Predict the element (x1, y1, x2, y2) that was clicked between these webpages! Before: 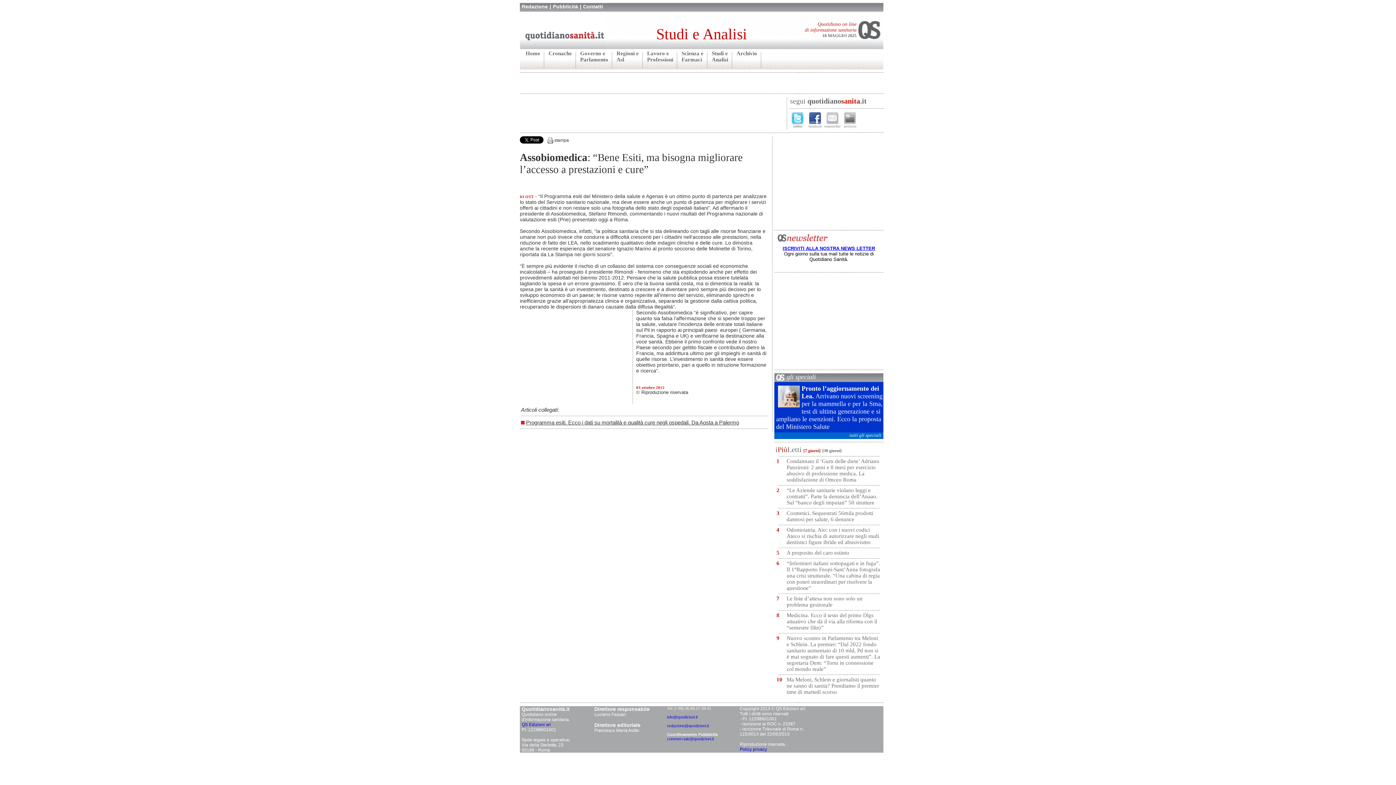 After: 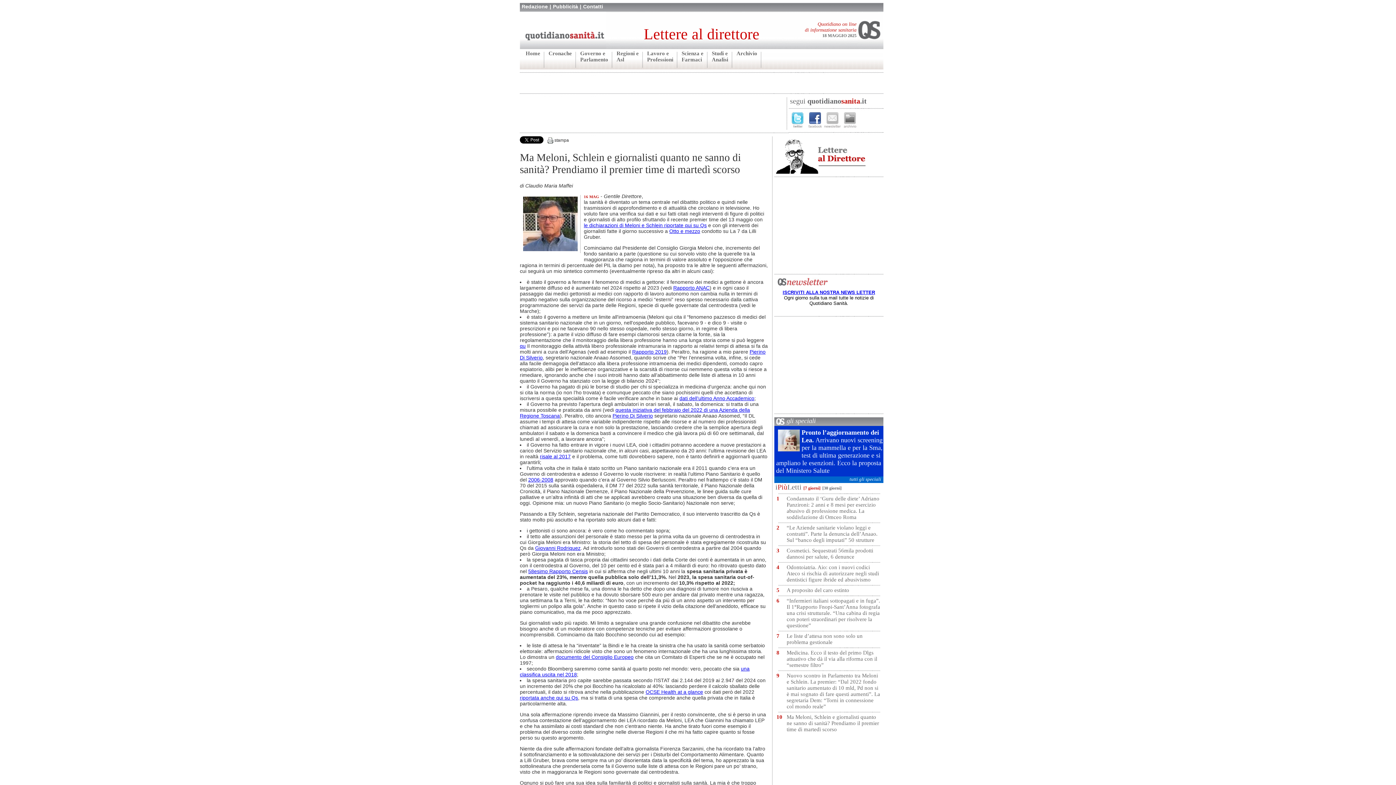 Action: bbox: (786, 677, 879, 695) label: Ma Meloni, Schlein e giornalisti quanto ne sanno di sanità? Prendiamo il premier time di martedì scorso 